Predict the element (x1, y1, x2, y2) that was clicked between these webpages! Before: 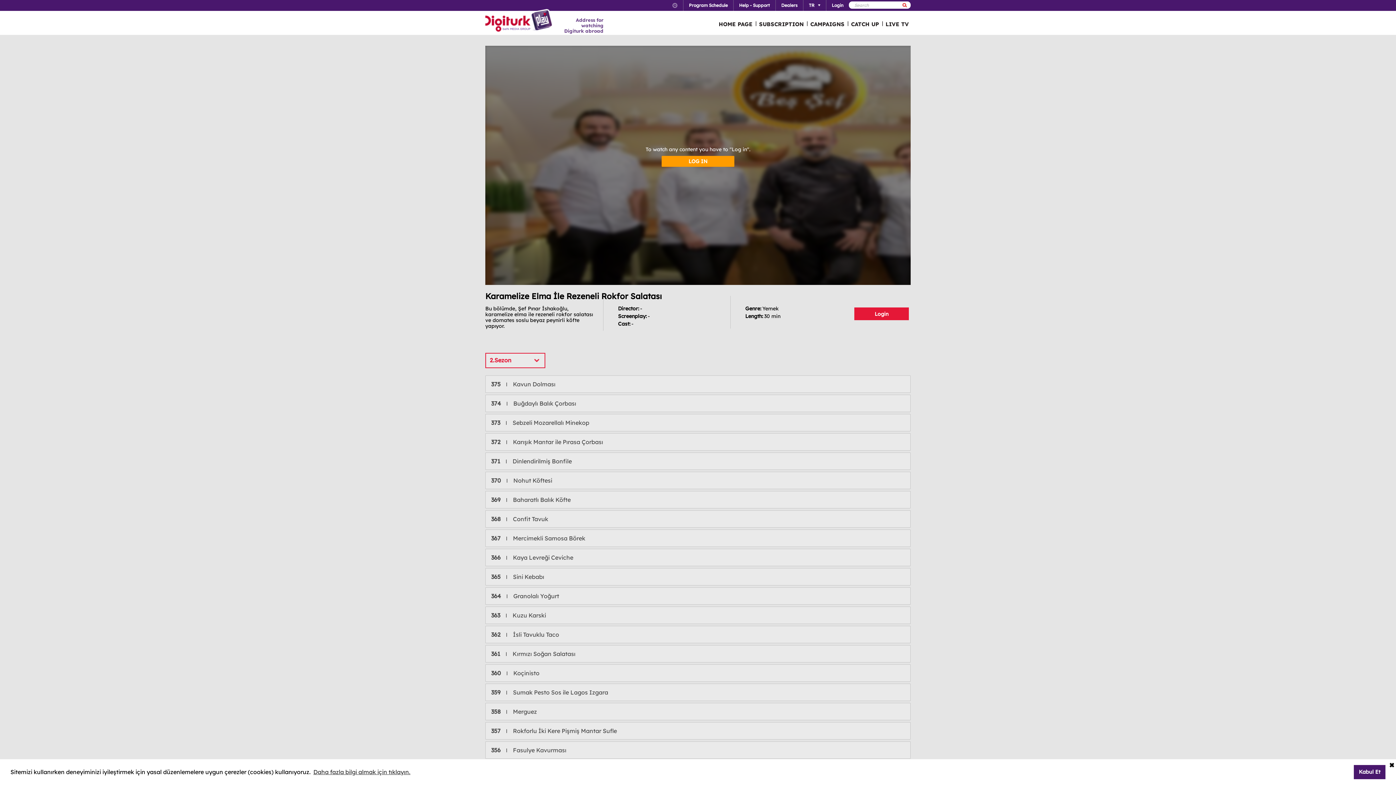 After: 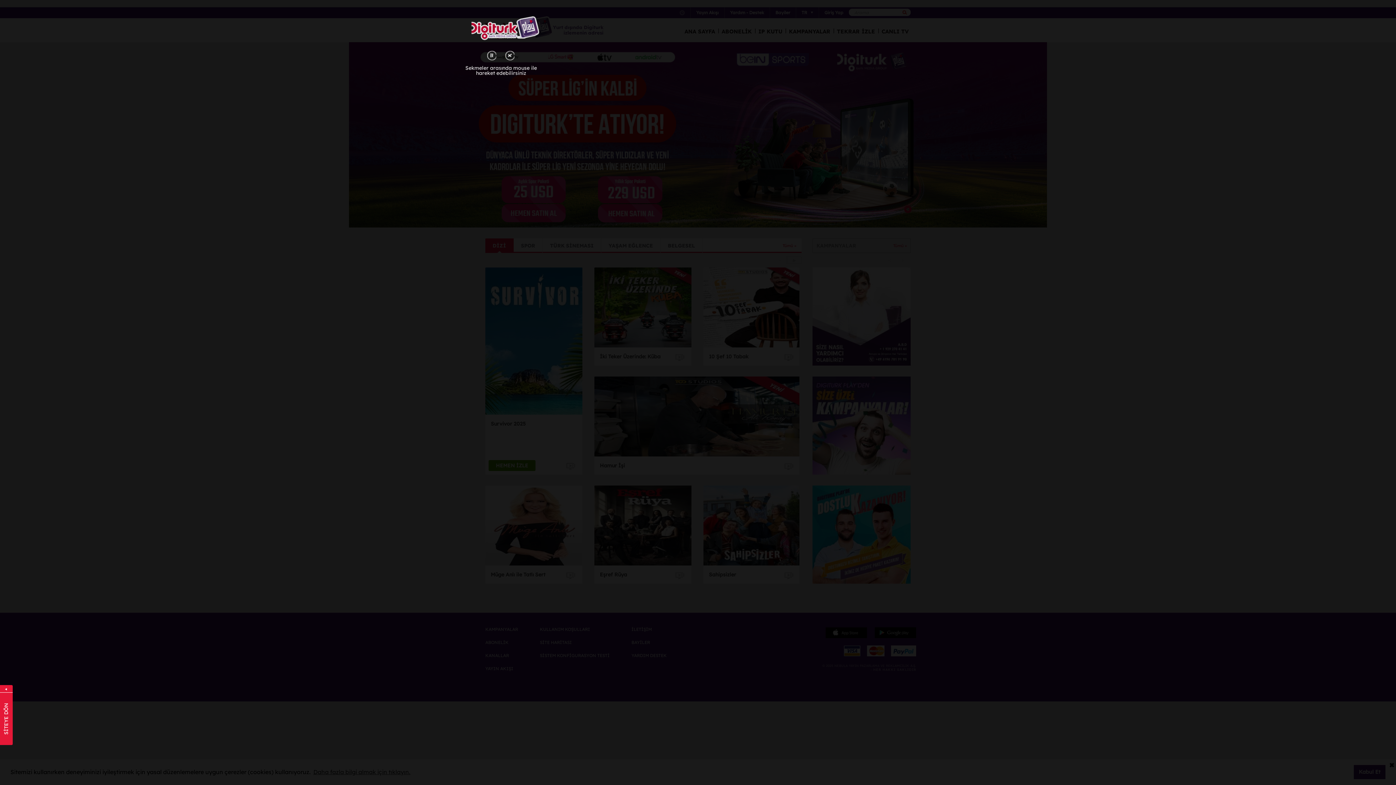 Action: label: HOME PAGE bbox: (715, 12, 755, 34)